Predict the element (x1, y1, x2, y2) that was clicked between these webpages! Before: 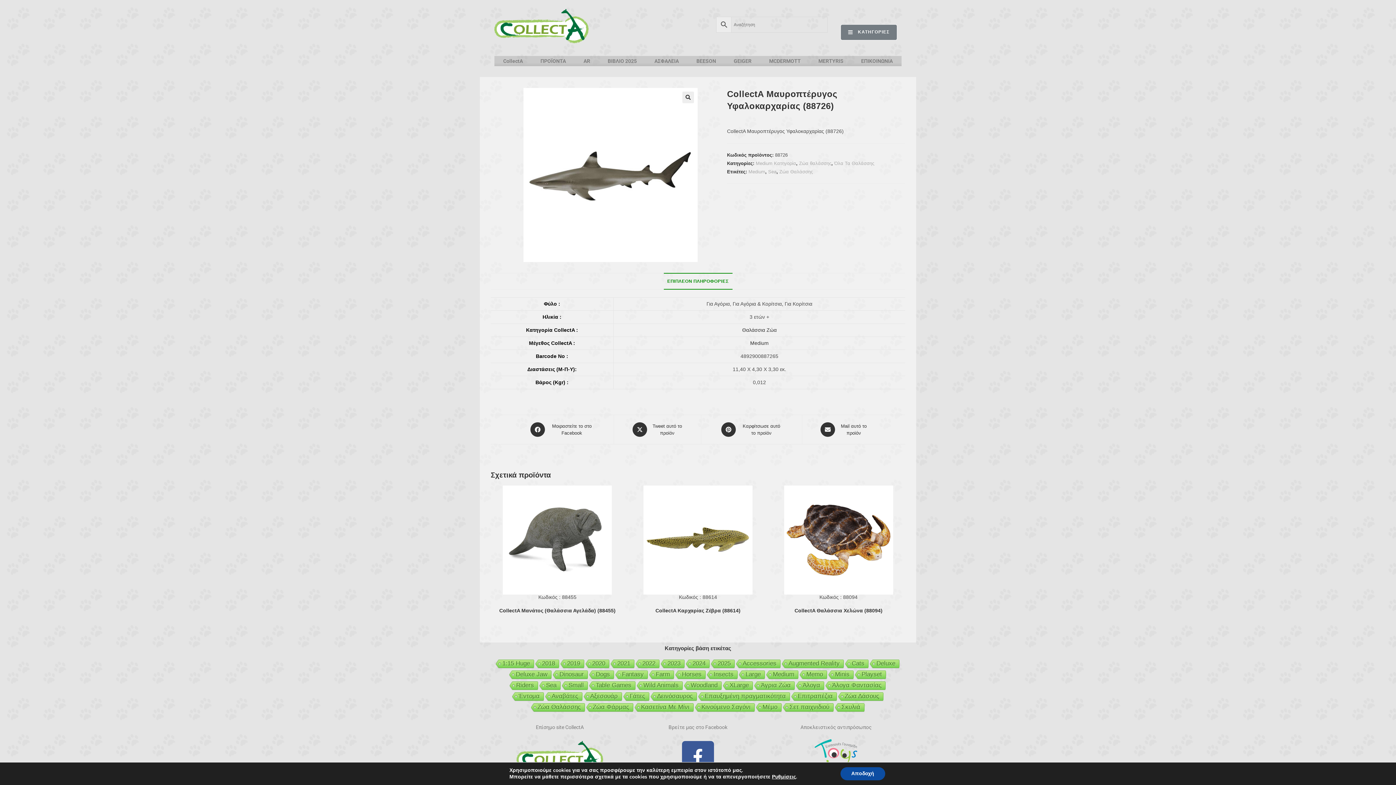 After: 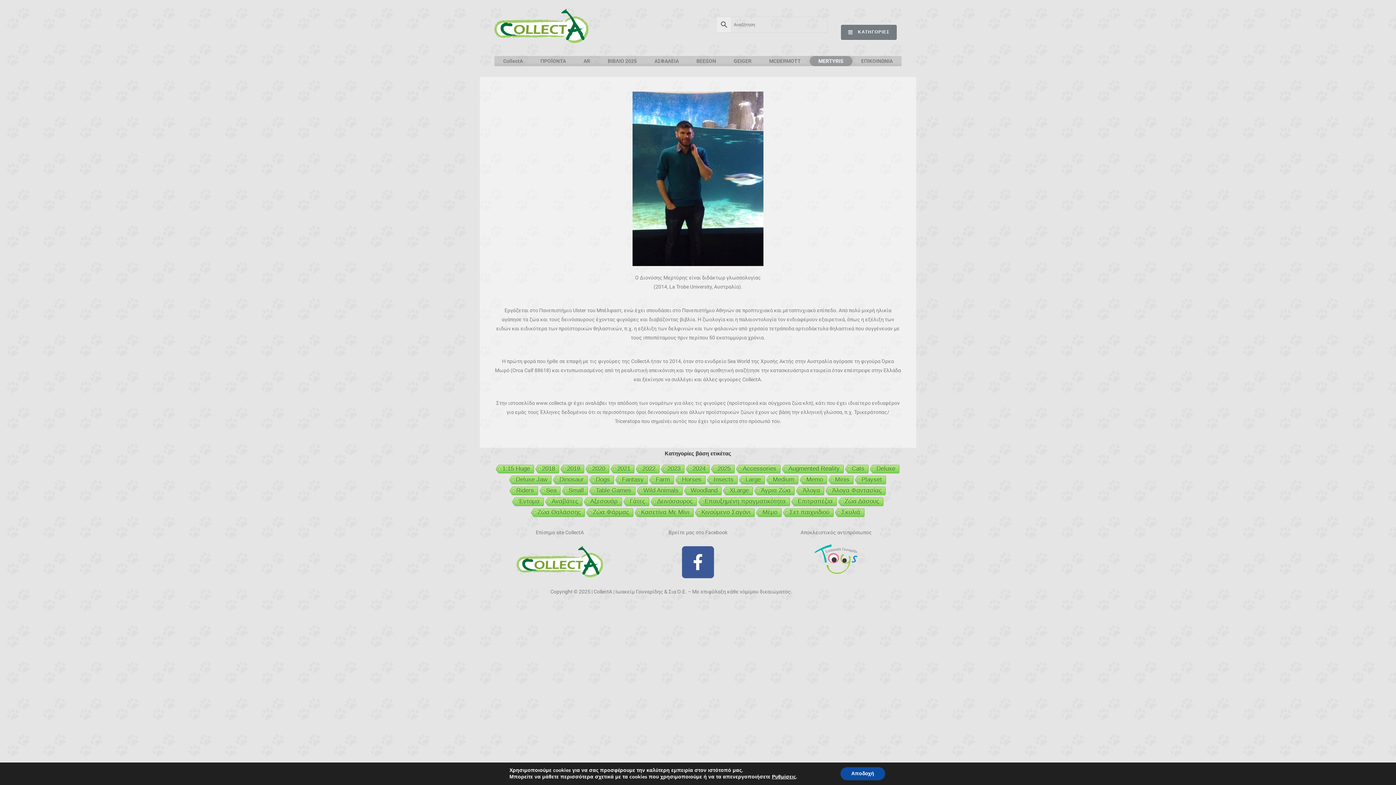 Action: bbox: (809, 55, 852, 66) label: MERTYRIS